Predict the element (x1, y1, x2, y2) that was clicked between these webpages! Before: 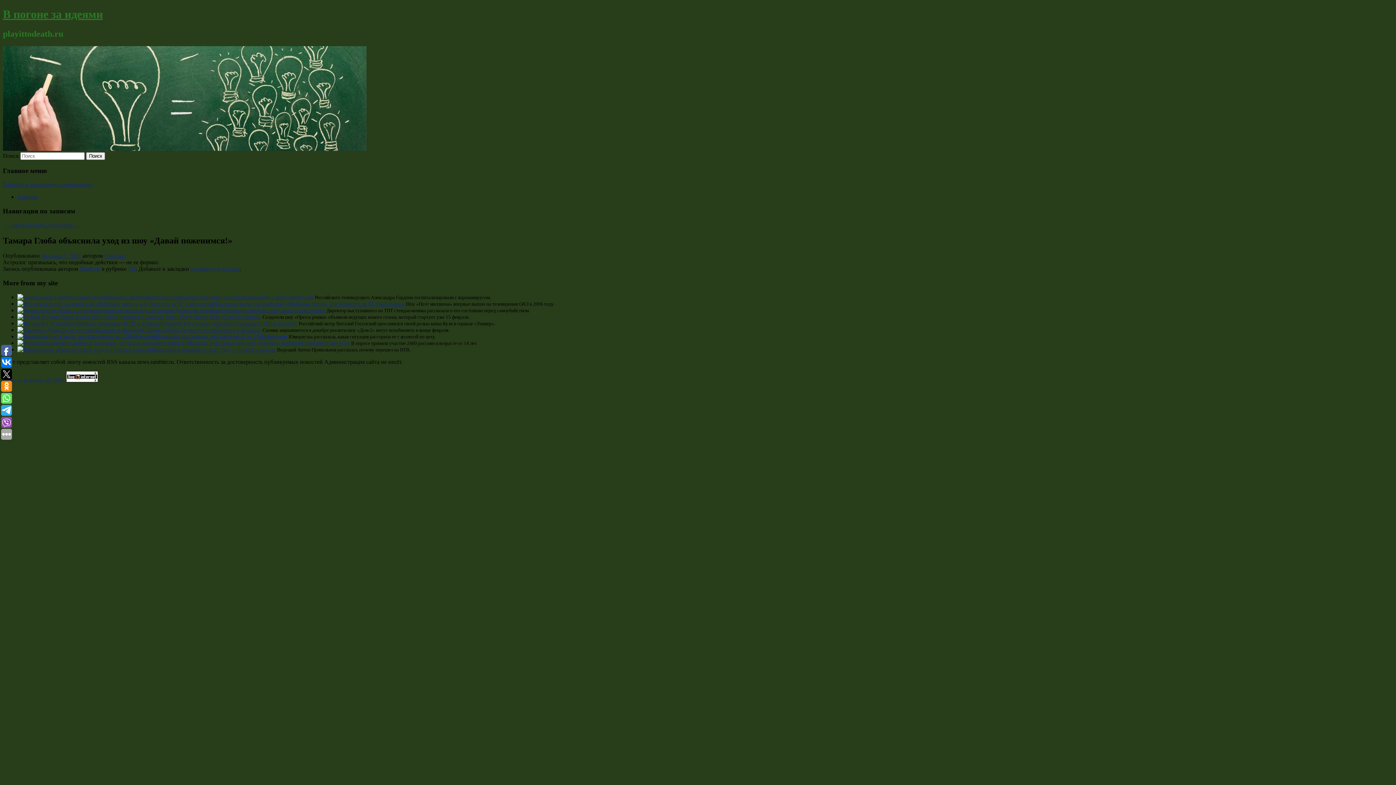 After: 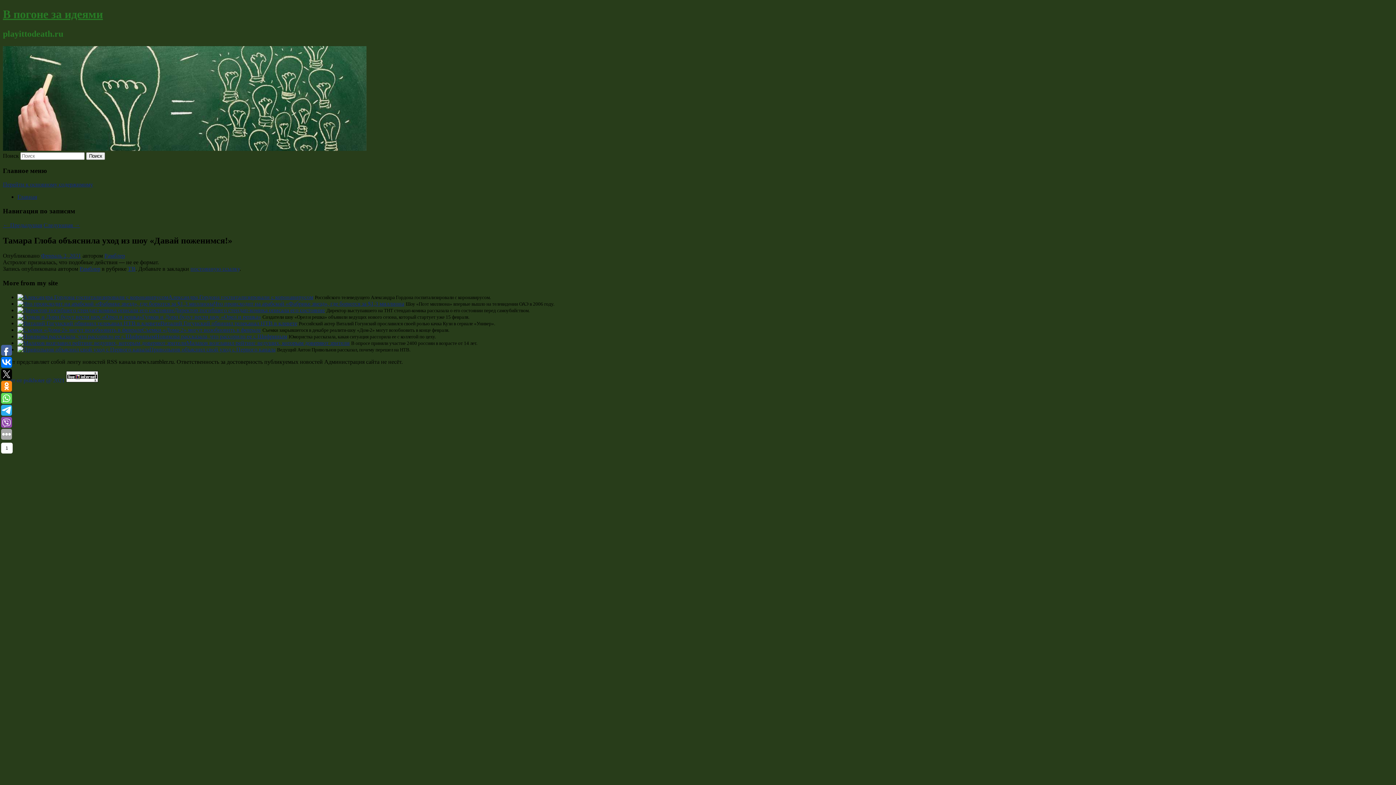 Action: bbox: (1, 345, 12, 356)